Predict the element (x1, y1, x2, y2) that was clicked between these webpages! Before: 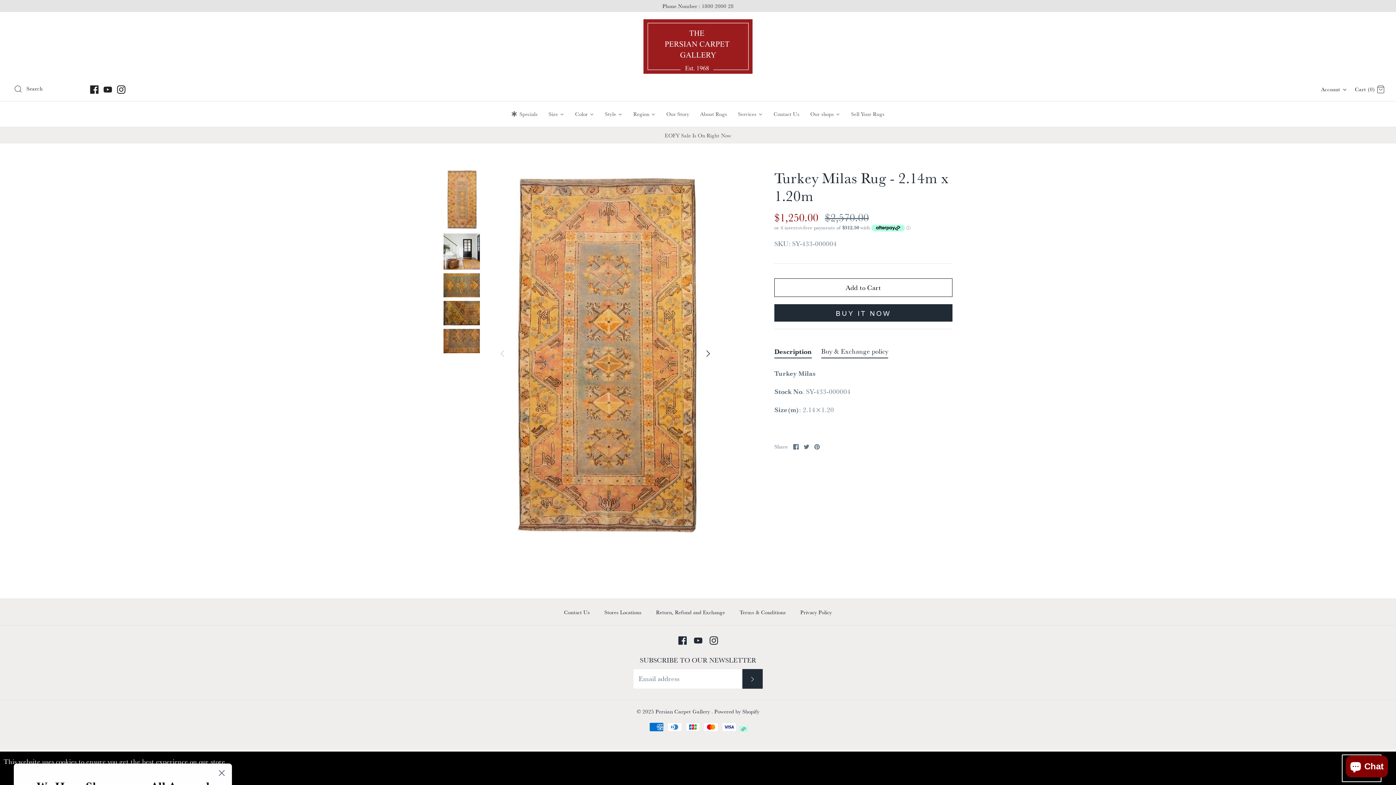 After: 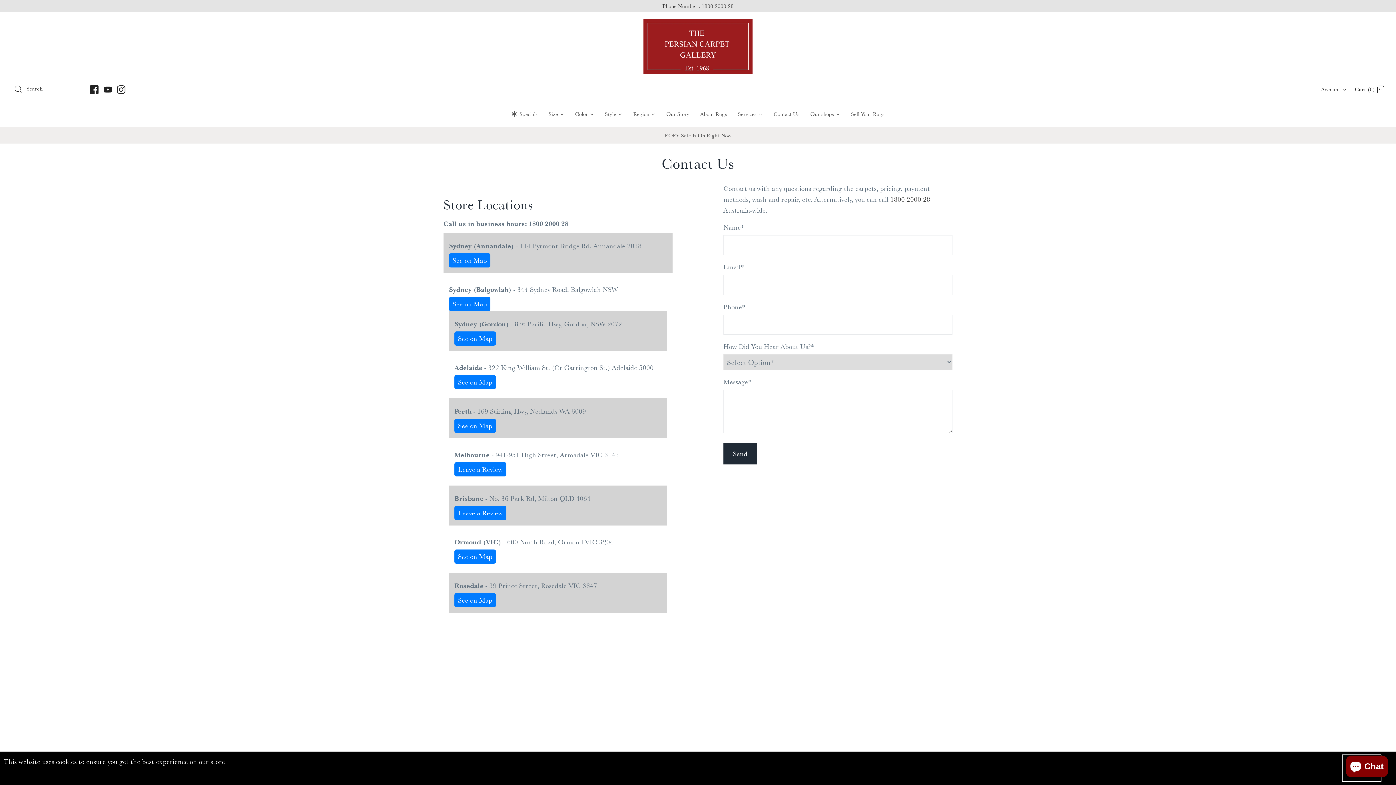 Action: bbox: (557, 600, 596, 625) label: Contact Us